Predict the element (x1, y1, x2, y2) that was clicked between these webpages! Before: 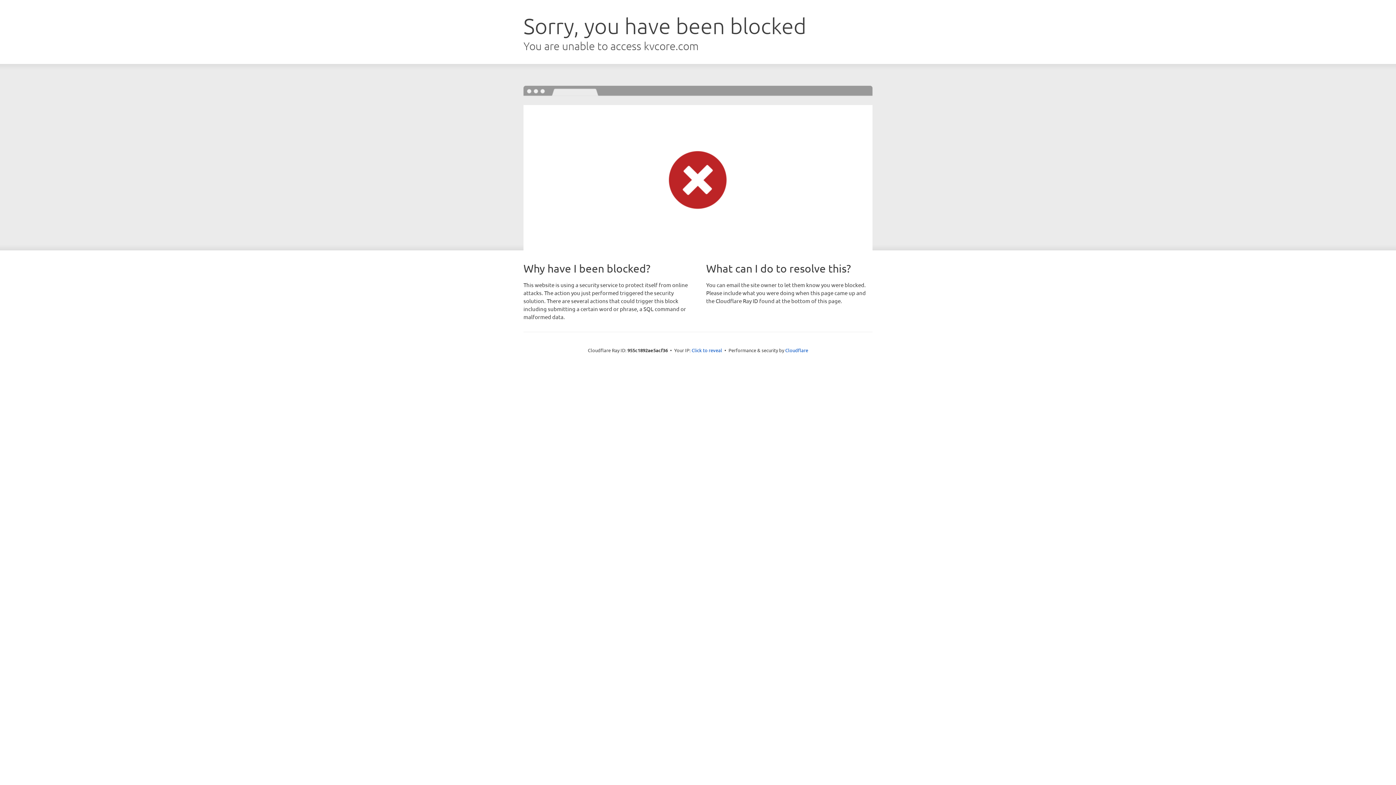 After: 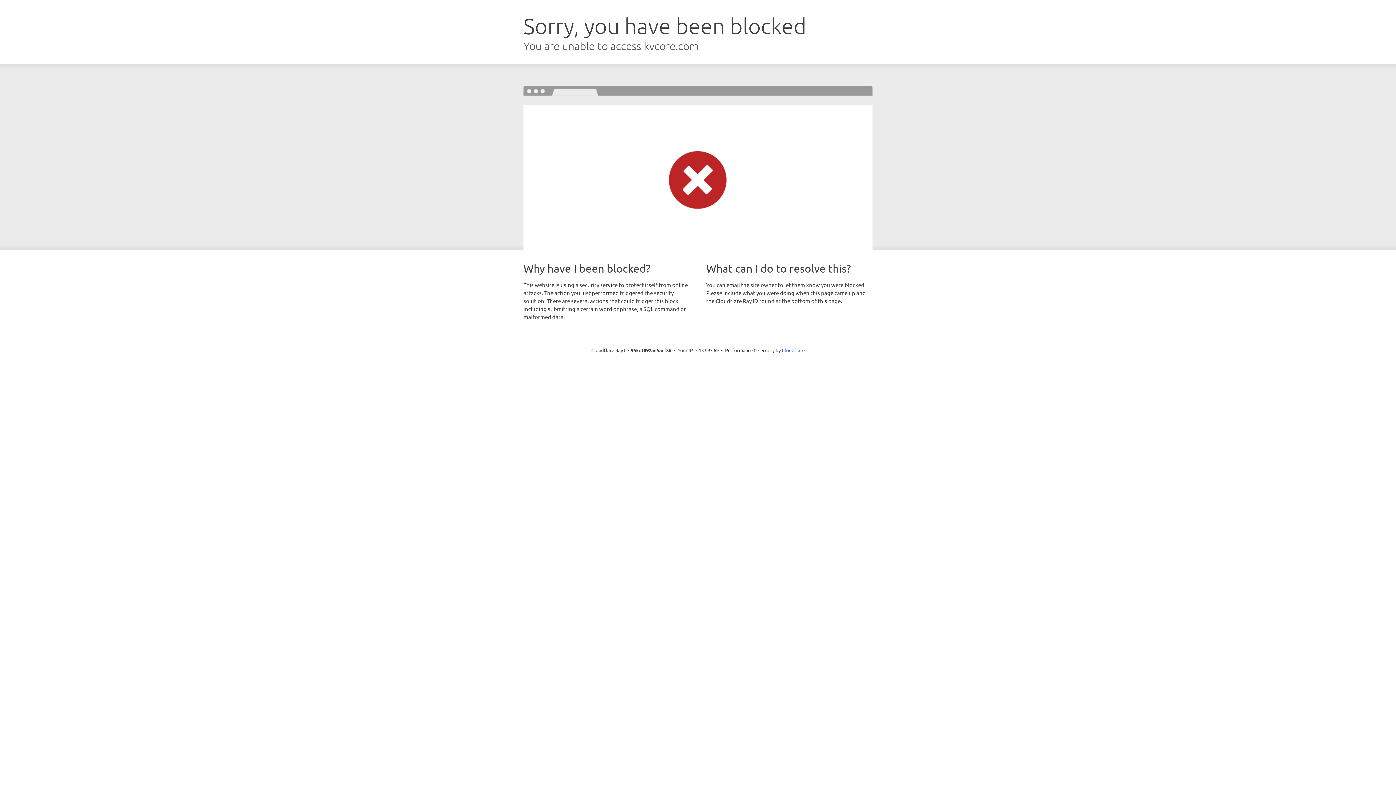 Action: bbox: (691, 346, 722, 353) label: Click to reveal